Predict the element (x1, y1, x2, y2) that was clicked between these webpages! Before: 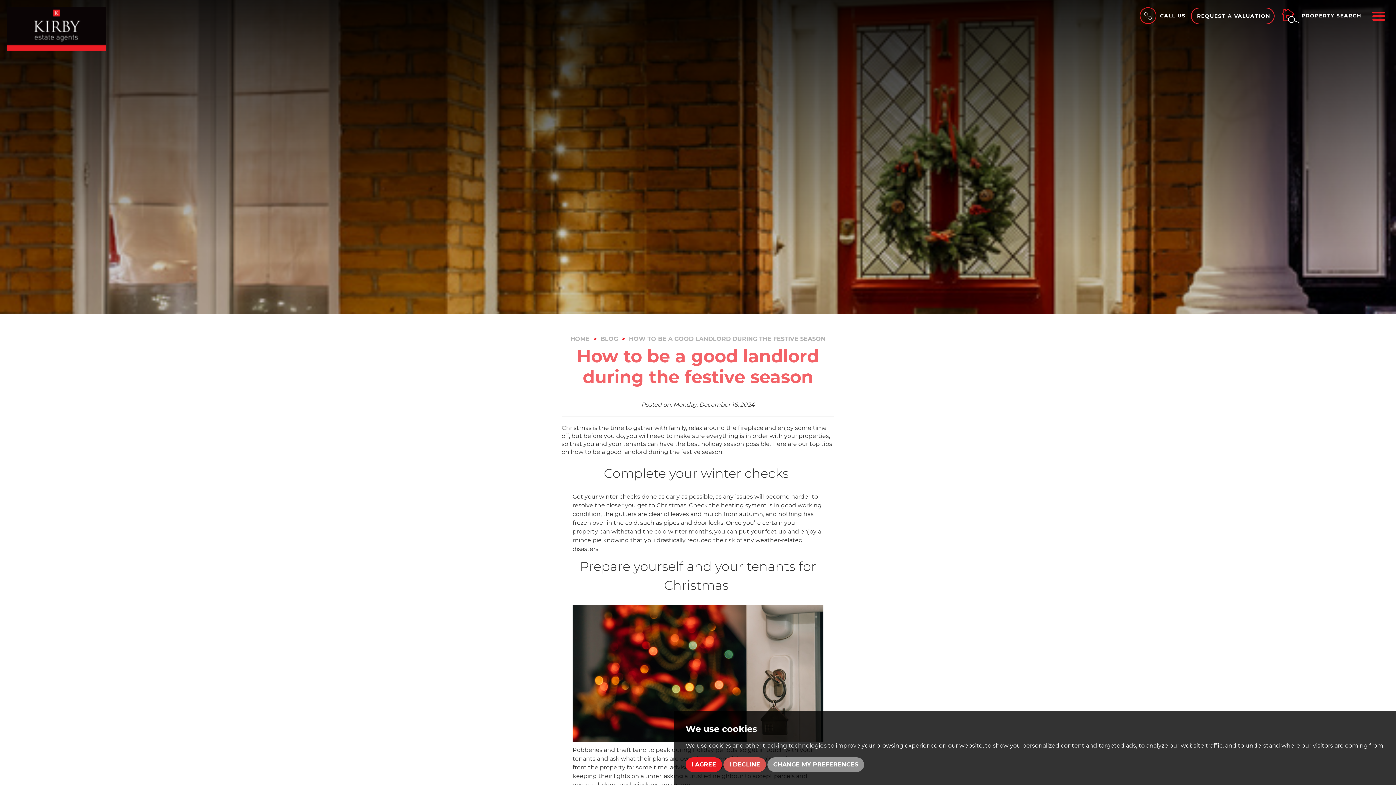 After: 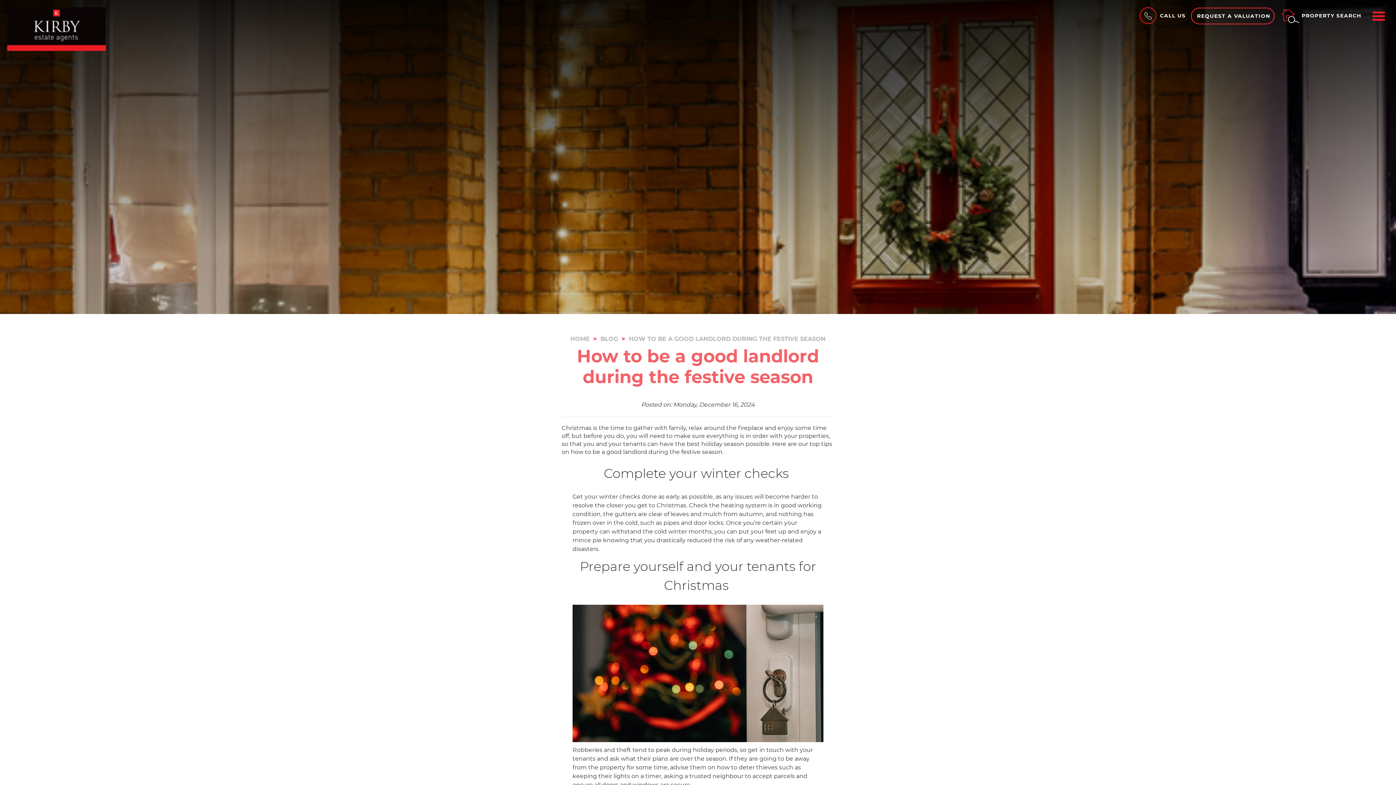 Action: label: I DECLINE bbox: (723, 757, 766, 772)